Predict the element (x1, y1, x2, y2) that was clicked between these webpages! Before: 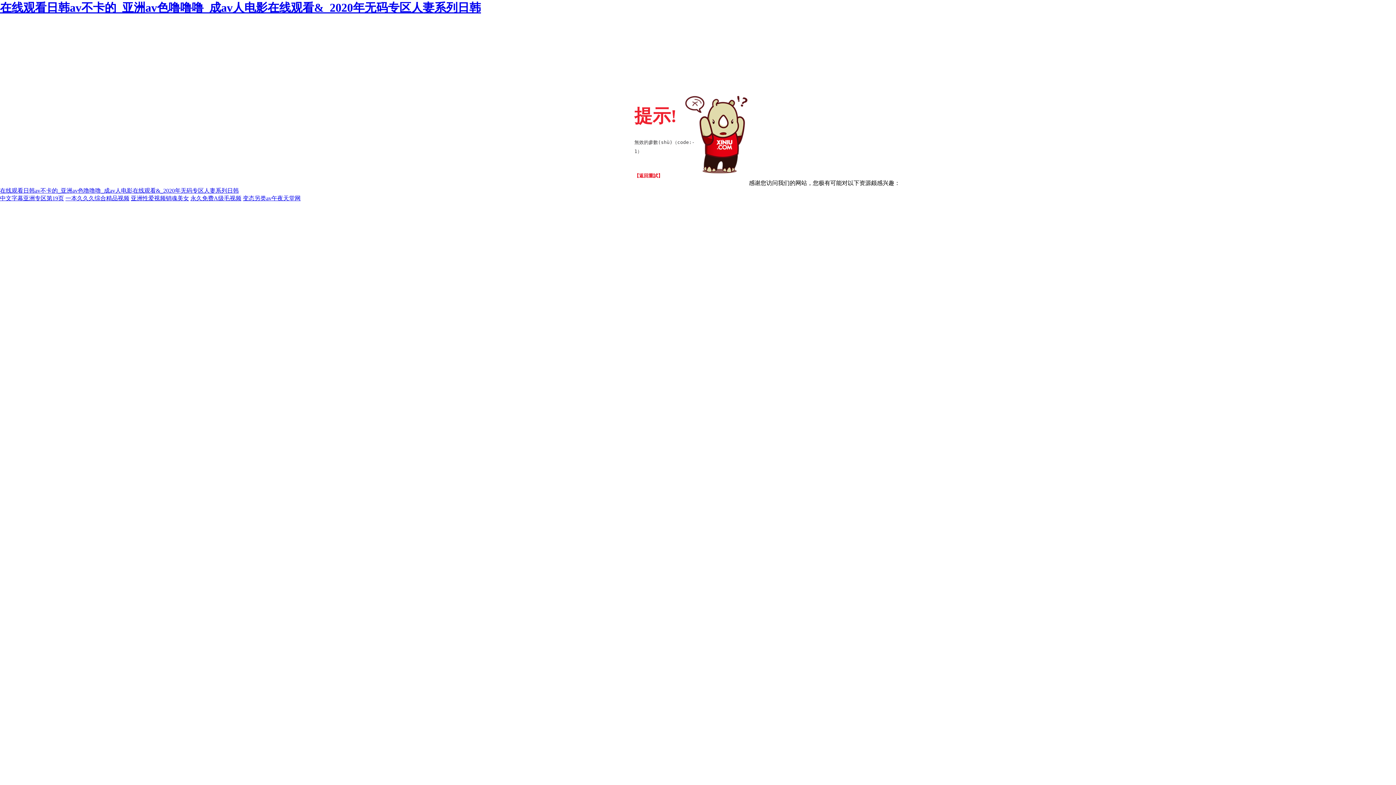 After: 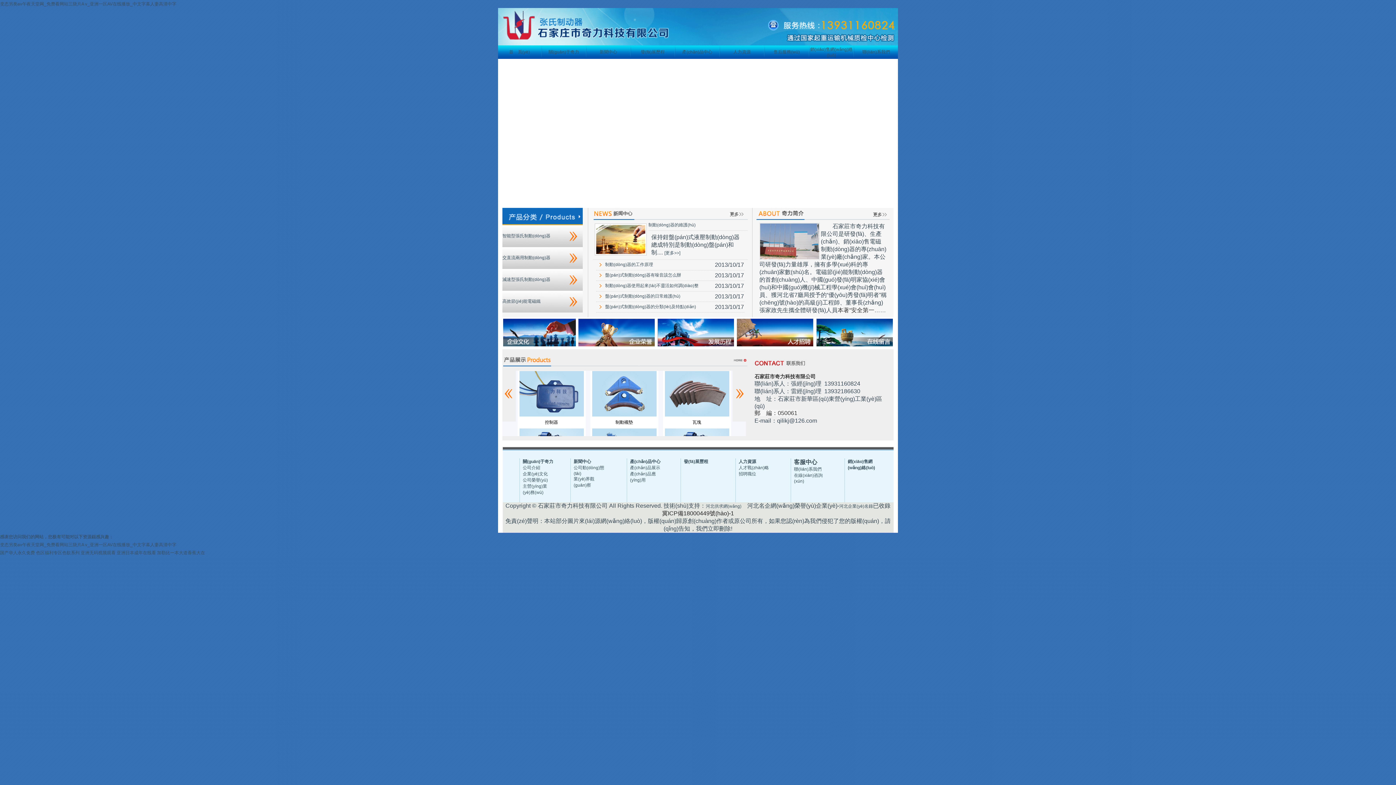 Action: bbox: (242, 195, 300, 201) label: 变态另类av午夜天堂网